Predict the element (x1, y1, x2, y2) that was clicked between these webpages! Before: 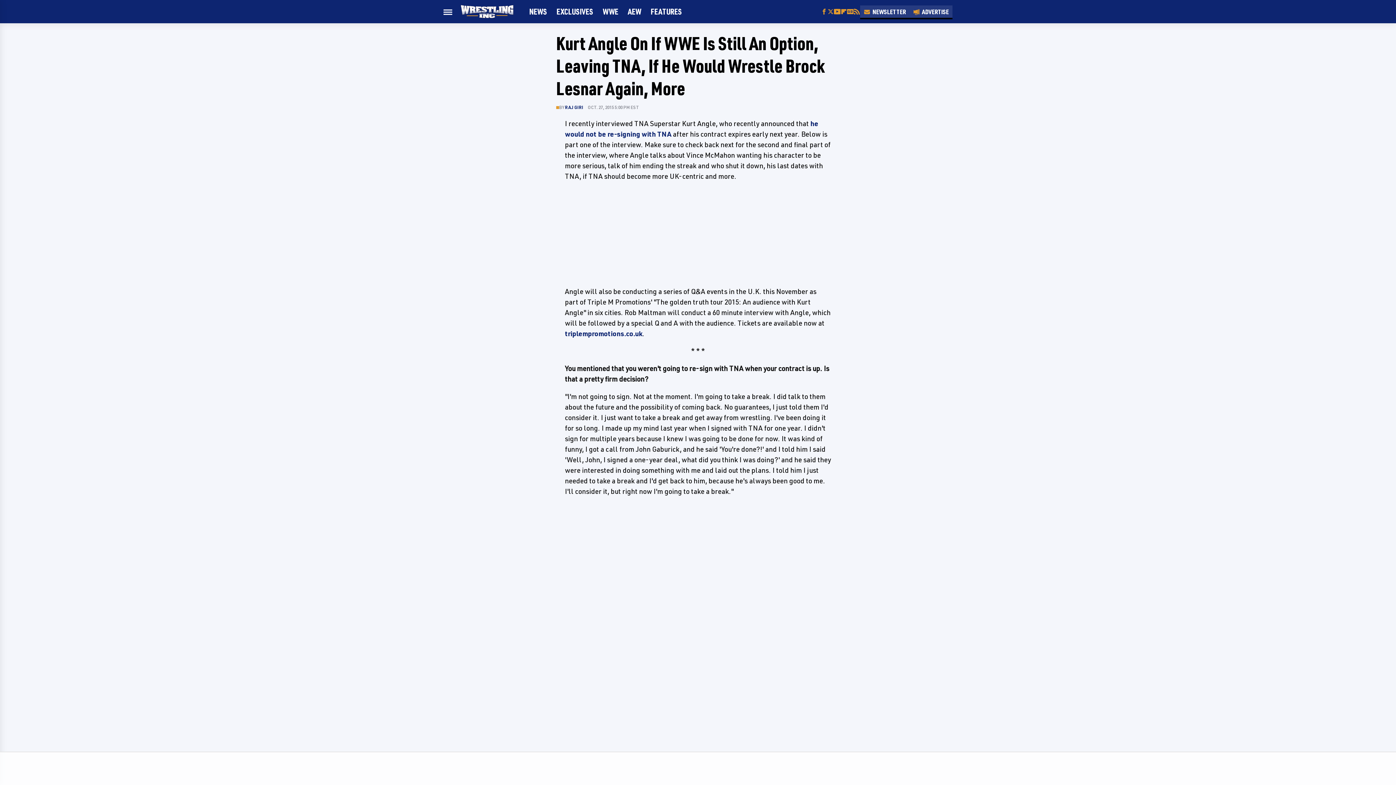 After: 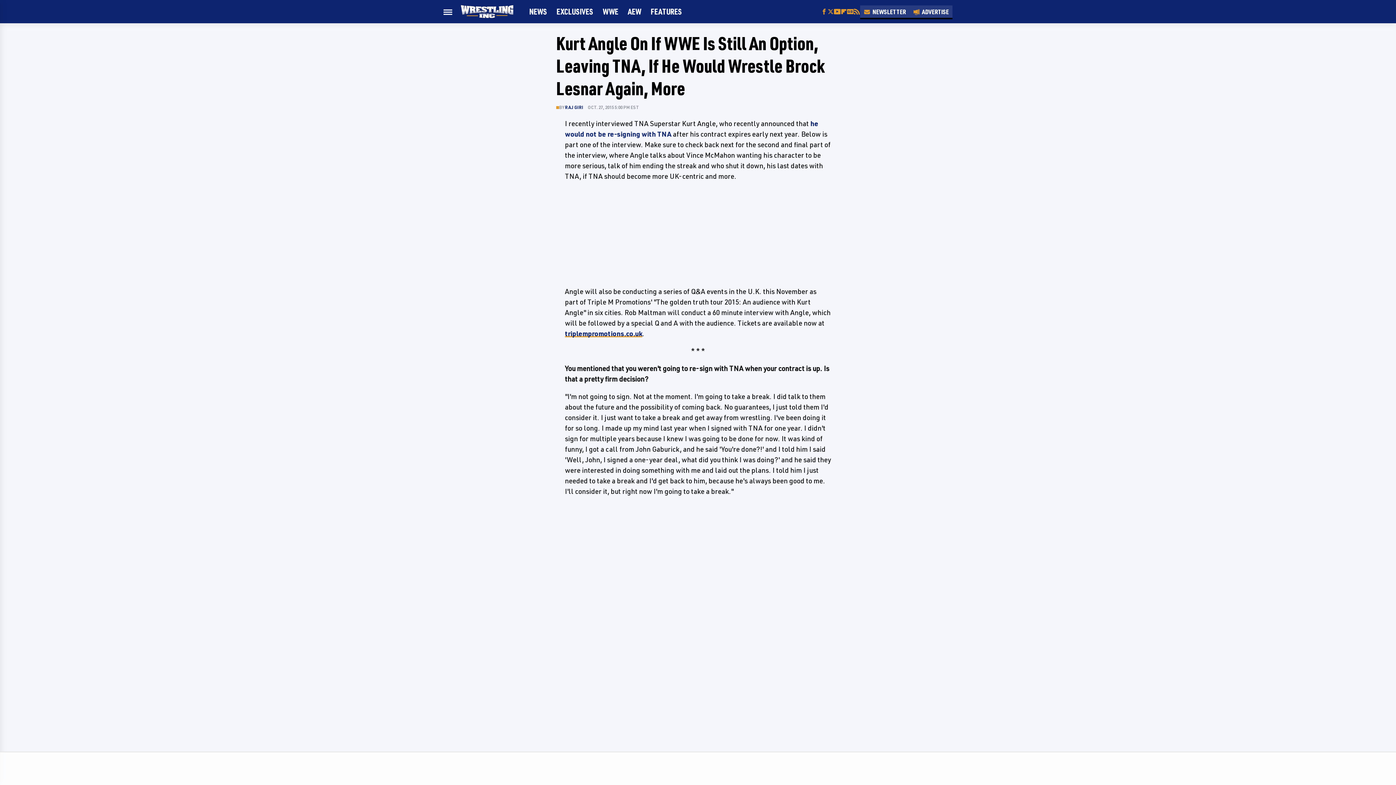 Action: label: triplempromotions.co.uk bbox: (565, 329, 642, 338)